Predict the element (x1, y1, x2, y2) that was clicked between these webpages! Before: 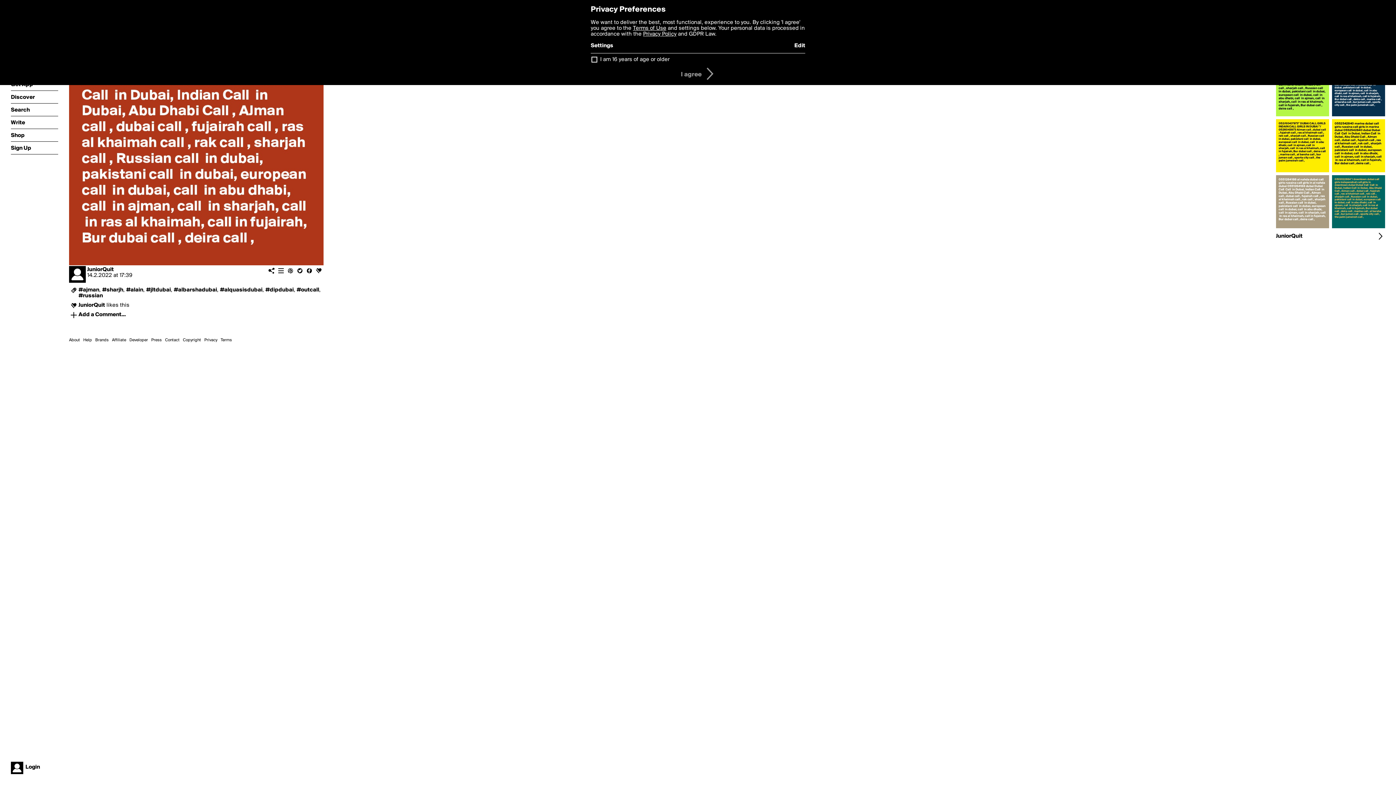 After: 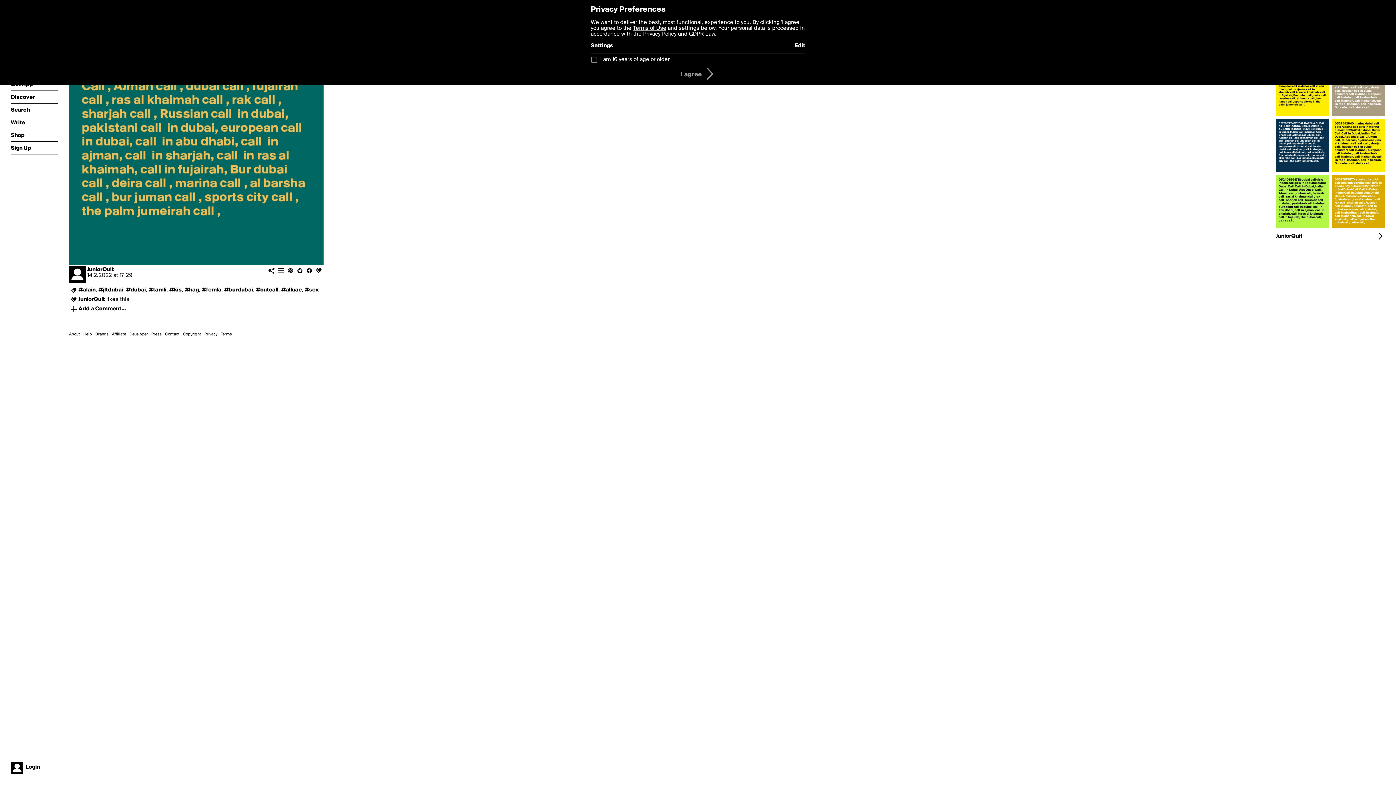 Action: bbox: (1332, 225, 1385, 231)